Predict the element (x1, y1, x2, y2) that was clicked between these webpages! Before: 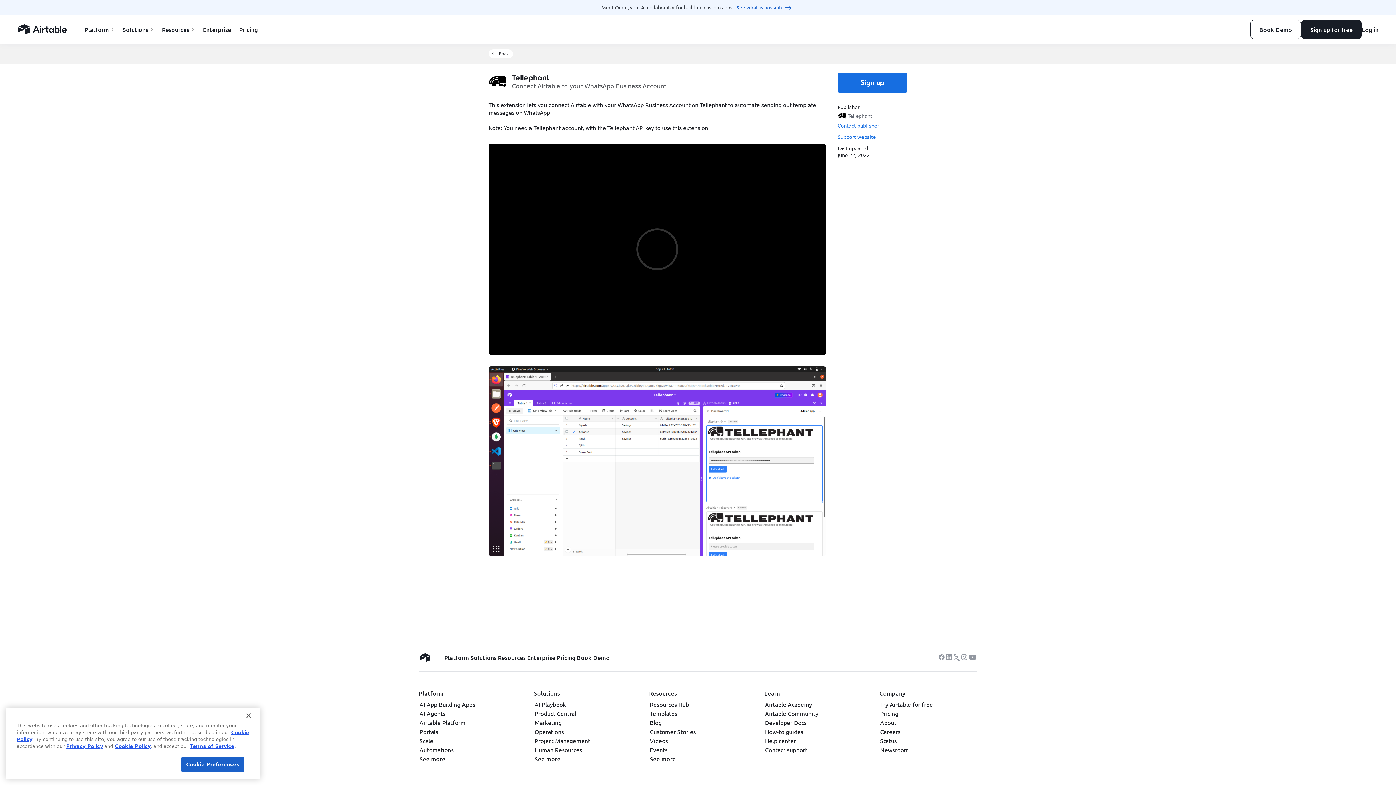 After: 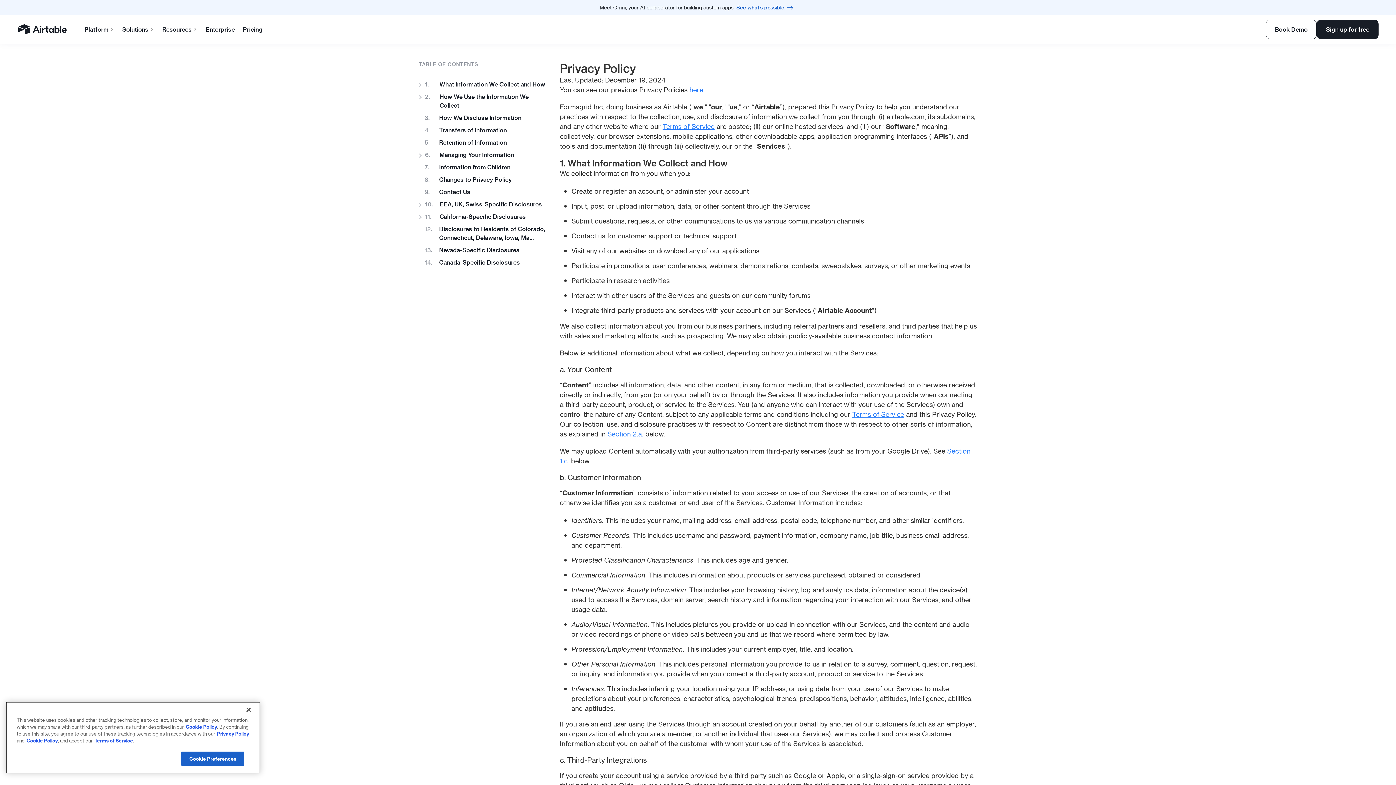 Action: label: Privacy Policy bbox: (66, 744, 102, 749)